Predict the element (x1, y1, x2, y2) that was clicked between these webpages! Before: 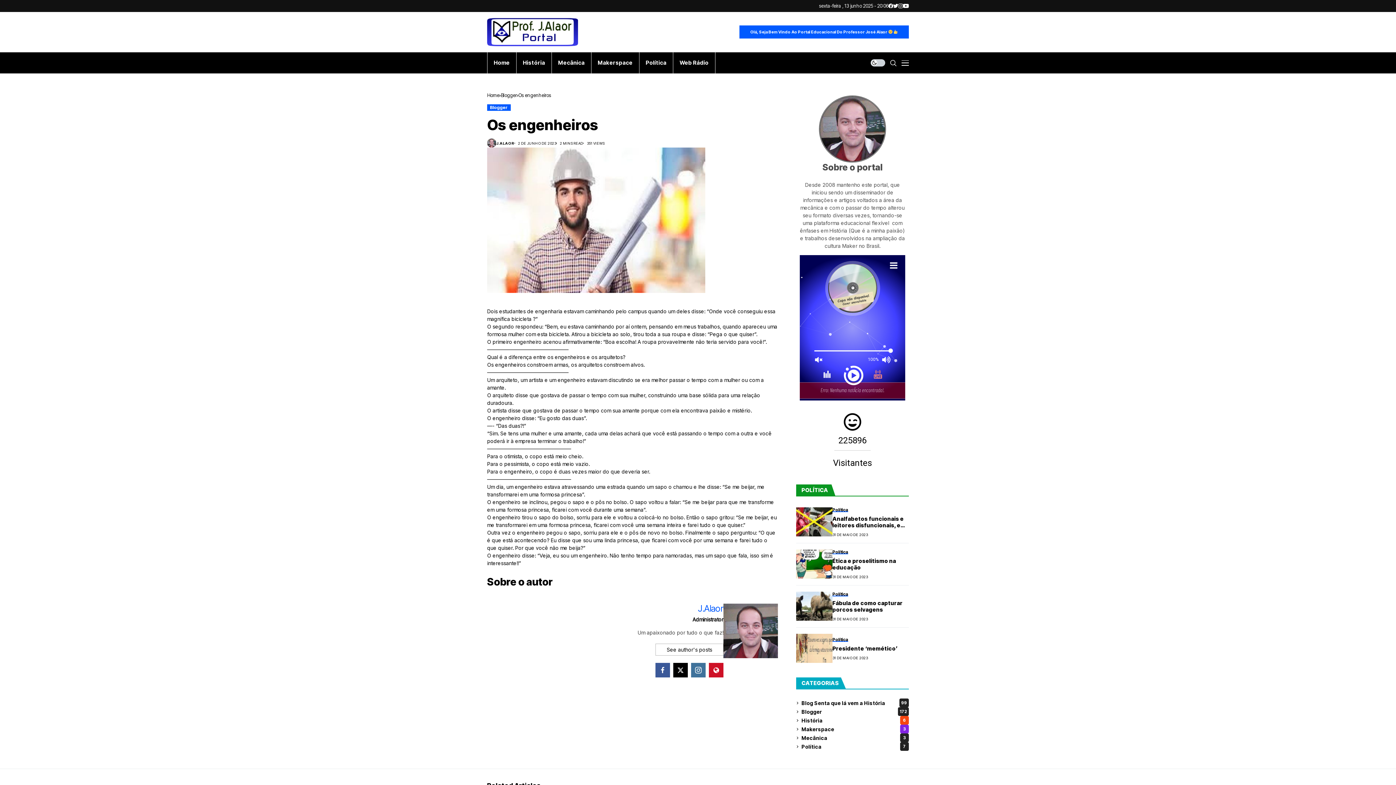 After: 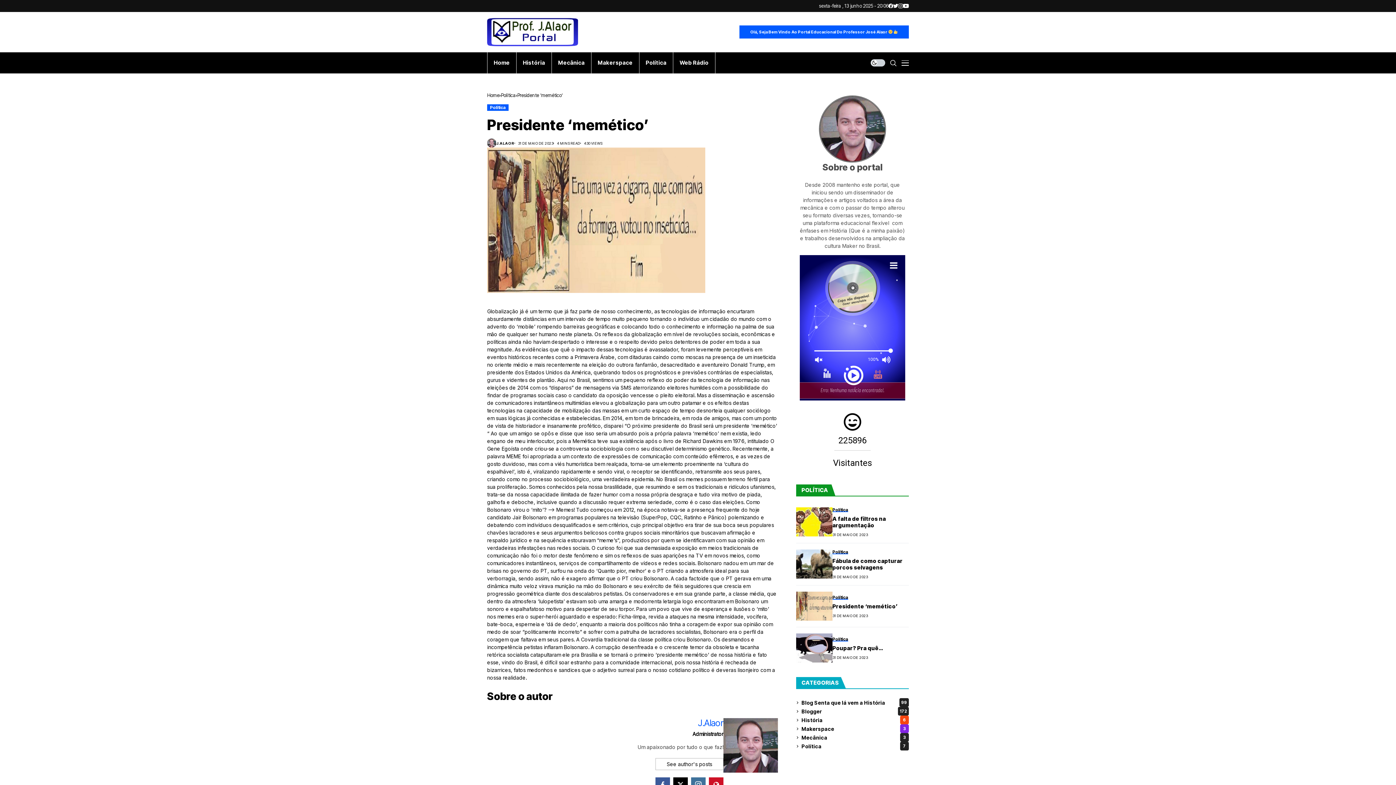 Action: bbox: (796, 634, 832, 663)